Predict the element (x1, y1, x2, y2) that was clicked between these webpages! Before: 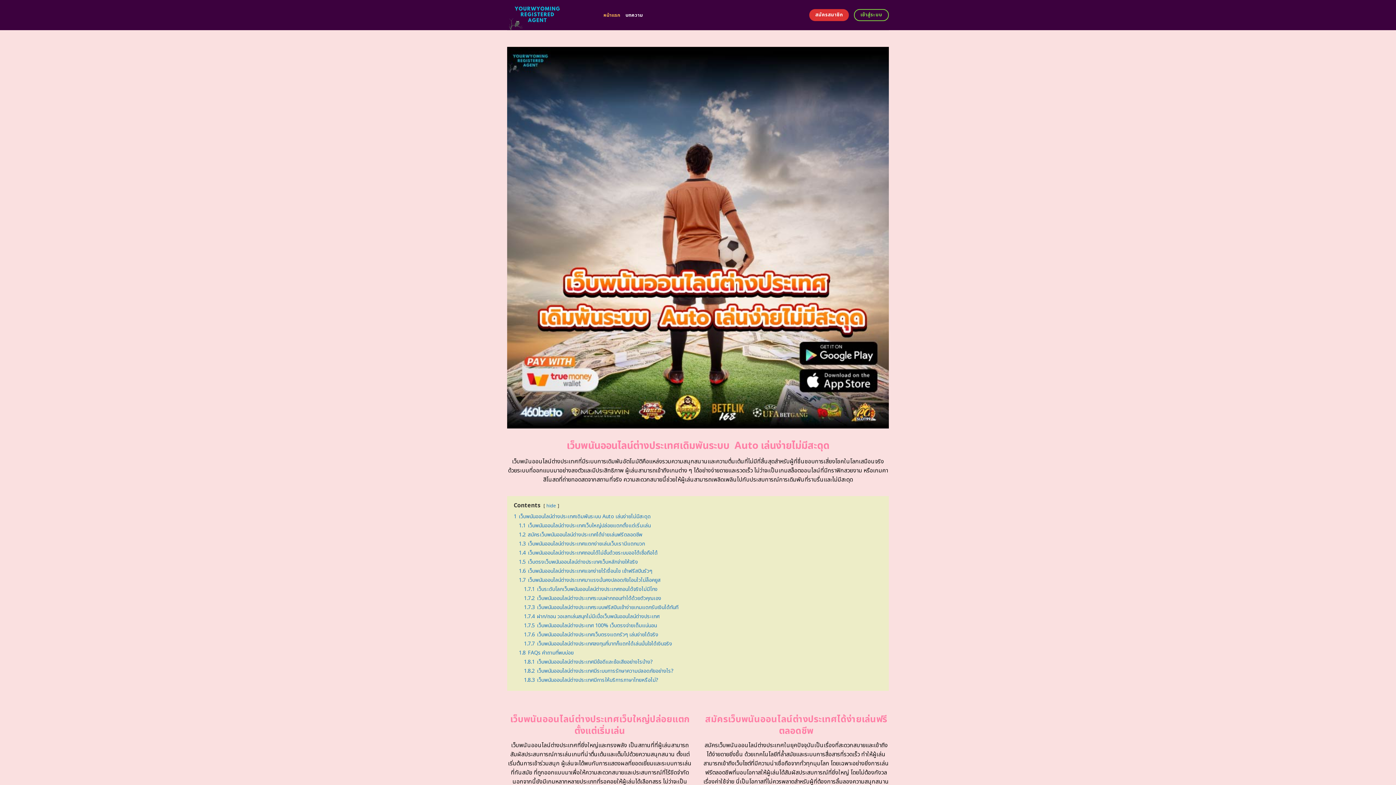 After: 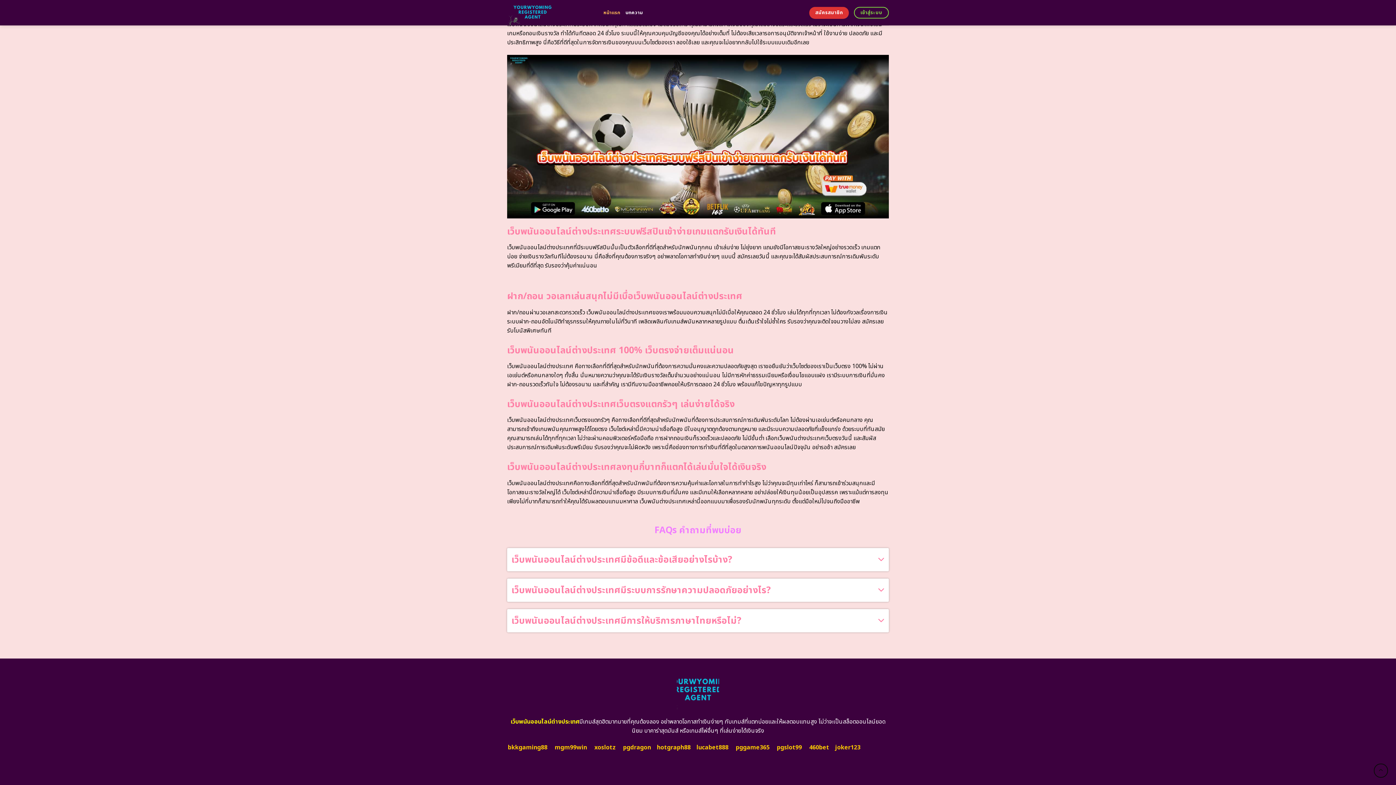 Action: bbox: (524, 667, 673, 675) label: 1.8.2 เว็บพนันออนไลน์ต่างประเทศมีระบบการรักษาความปลอดภัยอย่างไร?